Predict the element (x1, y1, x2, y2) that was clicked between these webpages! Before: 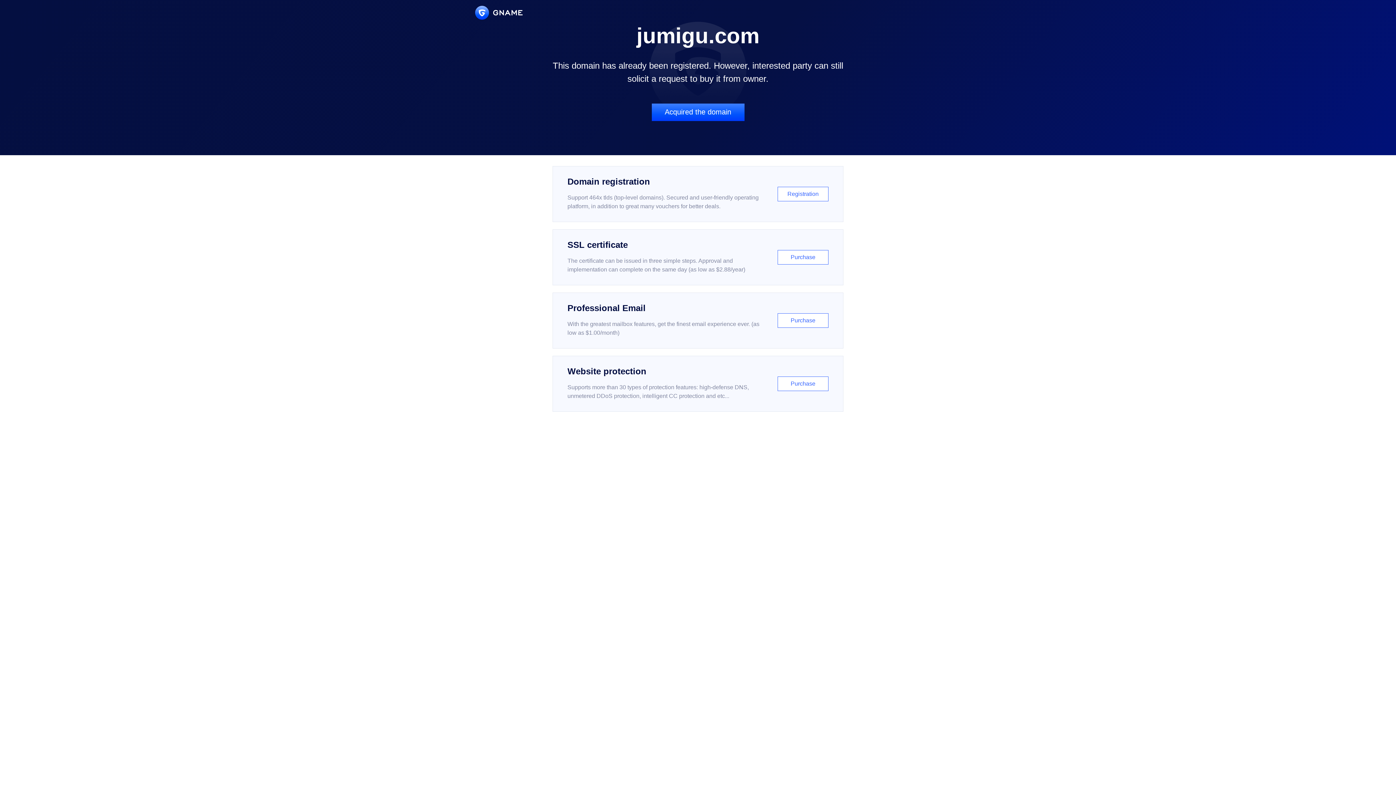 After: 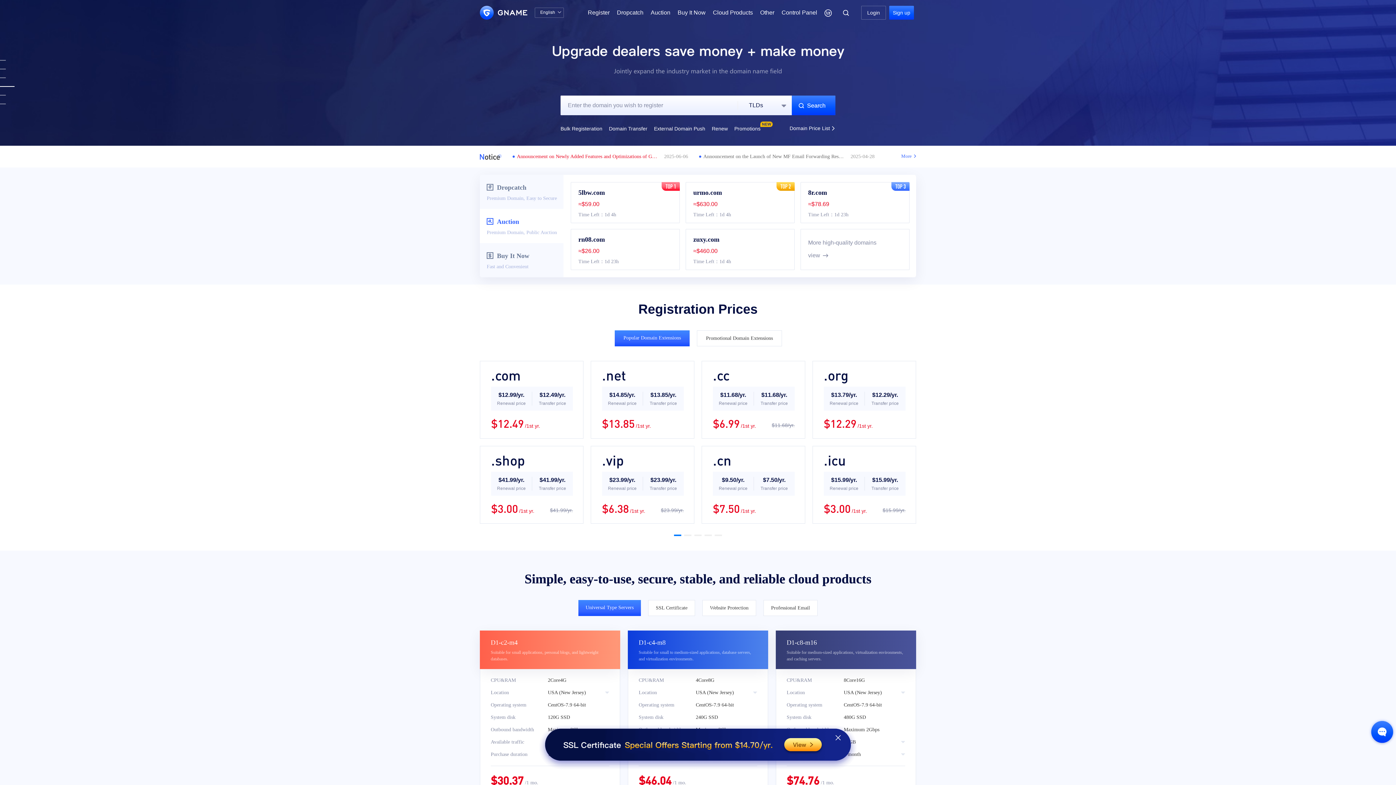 Action: bbox: (475, 5, 522, 19)